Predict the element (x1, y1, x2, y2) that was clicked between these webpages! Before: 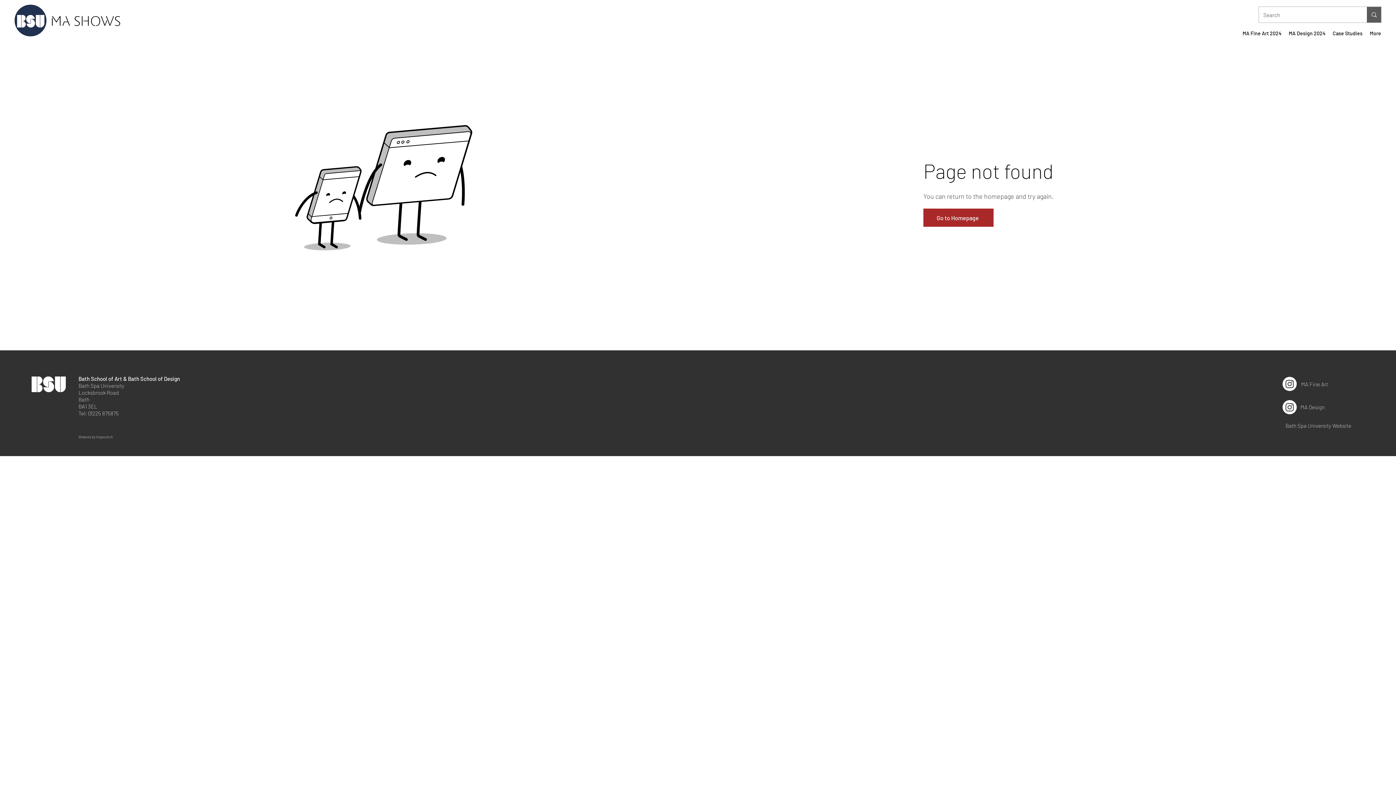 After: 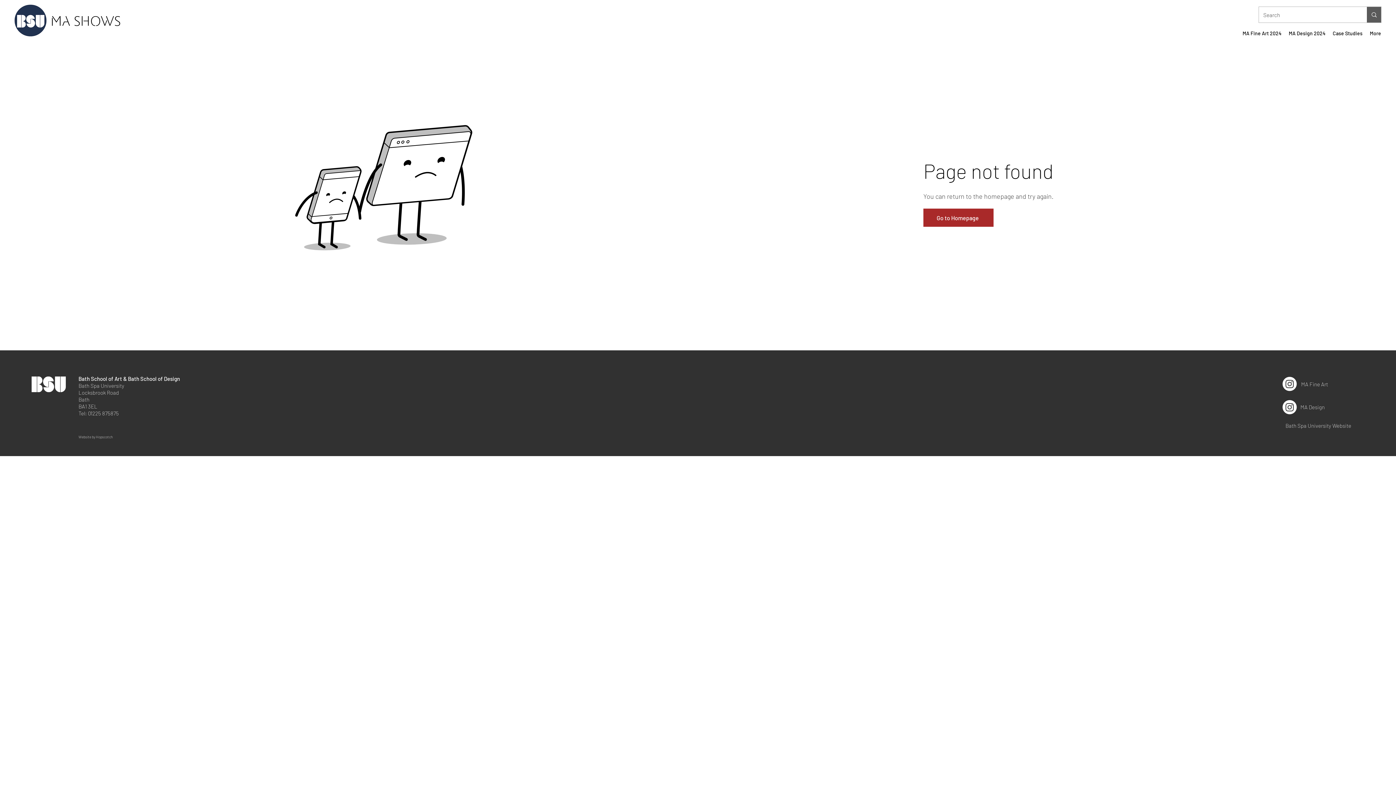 Action: label: Instagram bbox: (1282, 400, 1297, 414)